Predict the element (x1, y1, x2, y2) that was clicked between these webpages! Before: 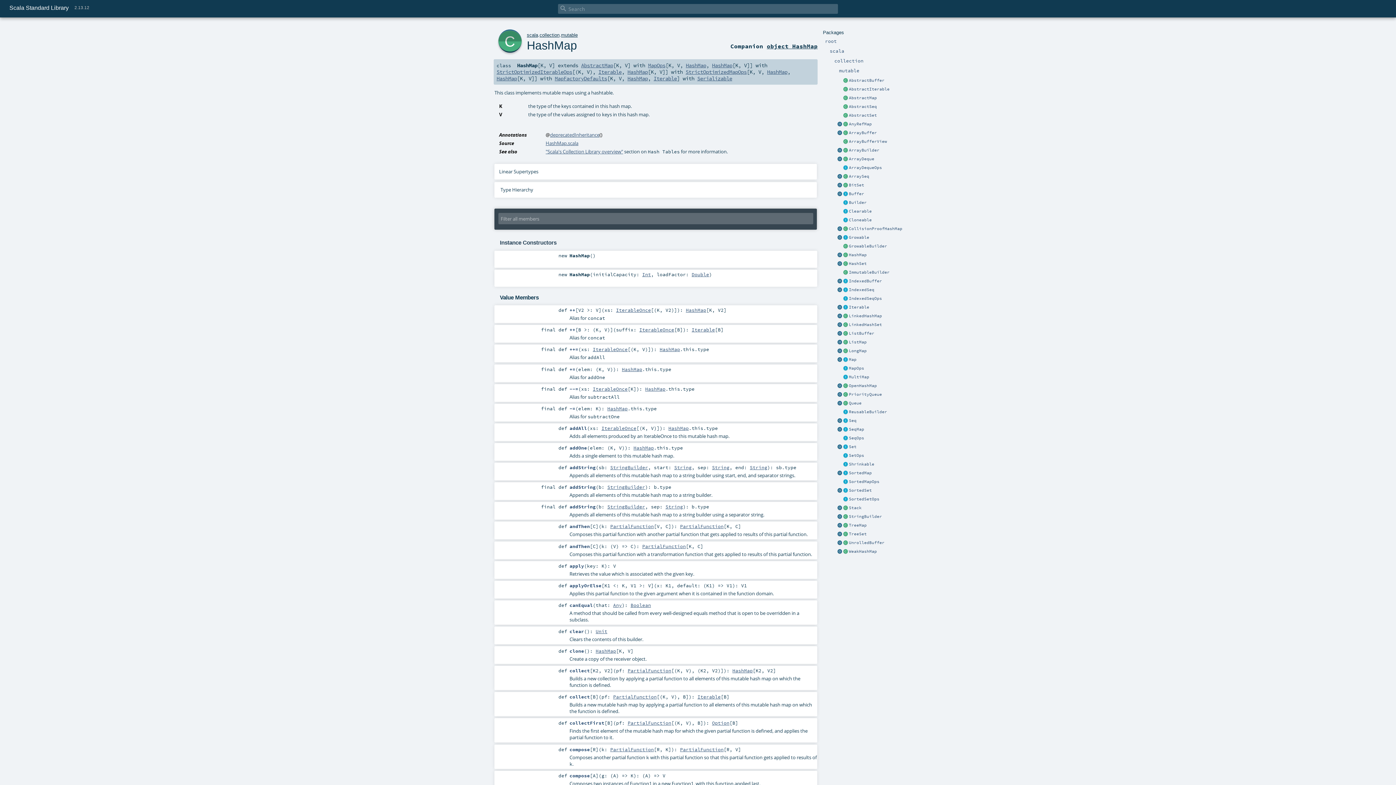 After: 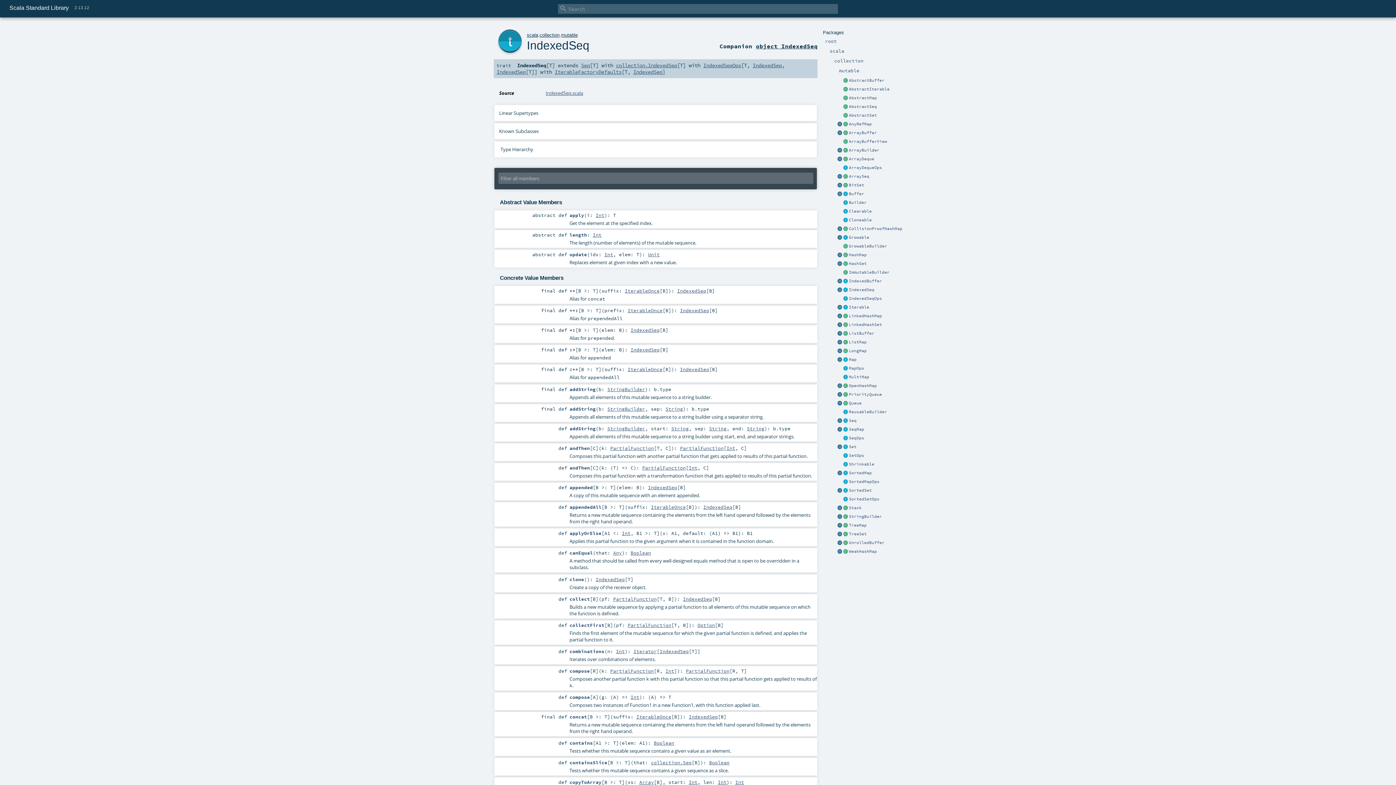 Action: bbox: (842, 287, 848, 293)